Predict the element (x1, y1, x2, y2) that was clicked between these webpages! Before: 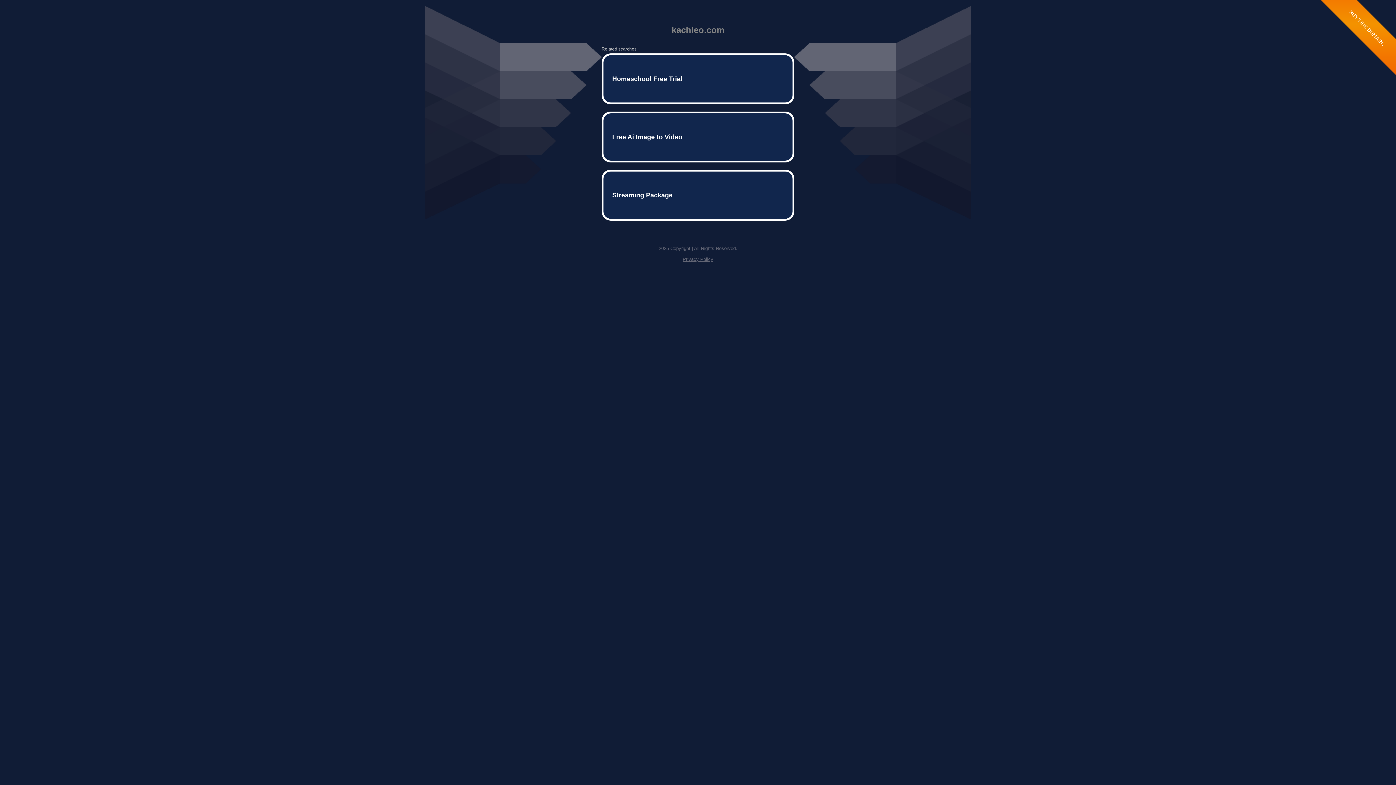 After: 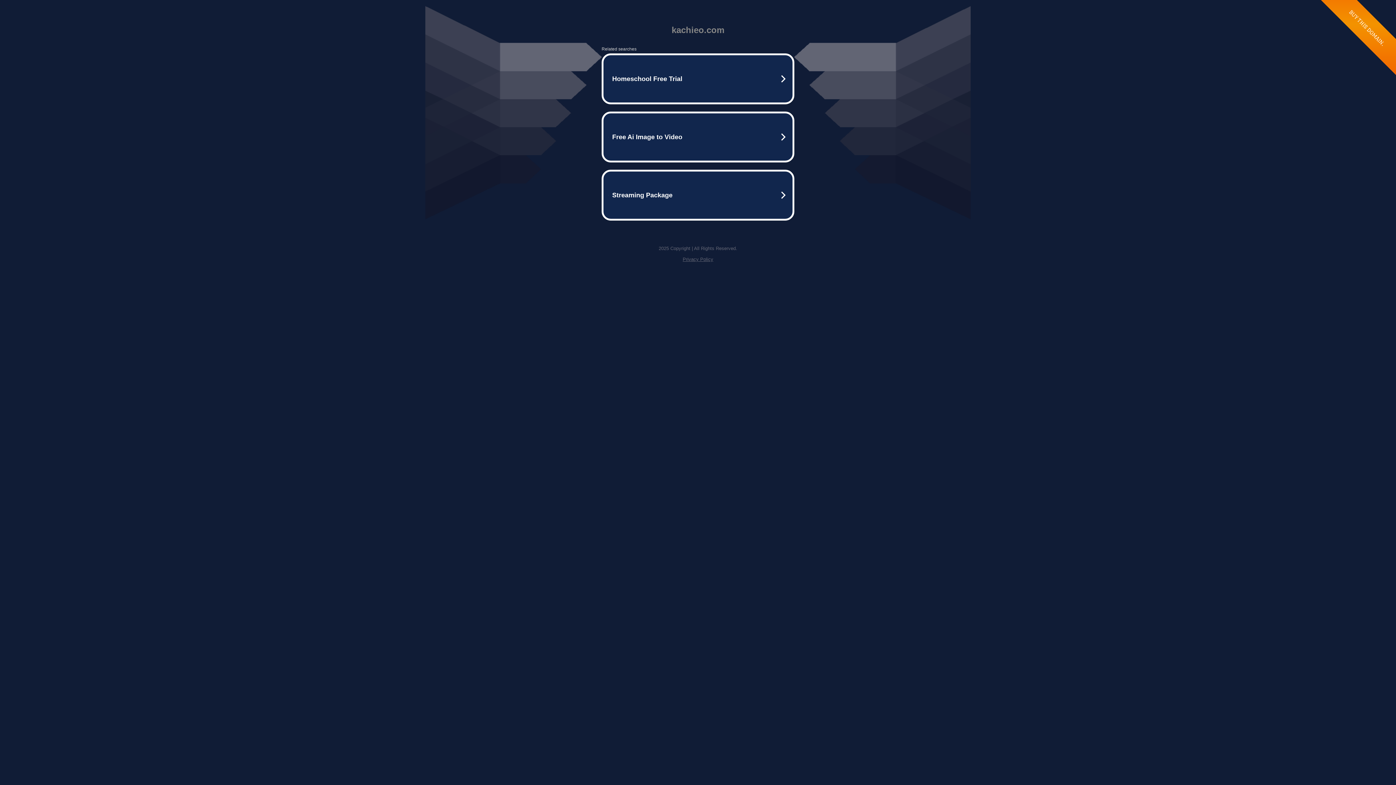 Action: bbox: (682, 246, 713, 252) label: Privacy Policy